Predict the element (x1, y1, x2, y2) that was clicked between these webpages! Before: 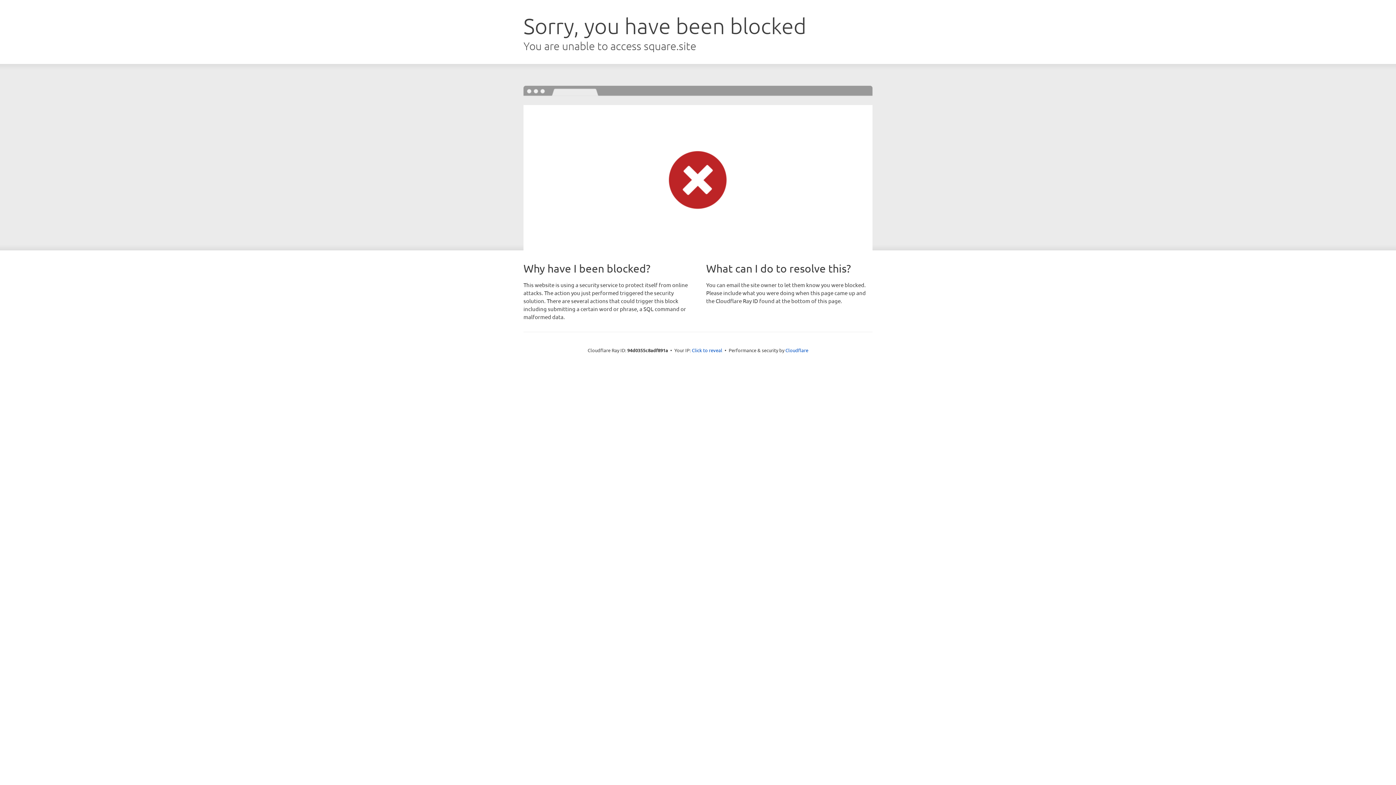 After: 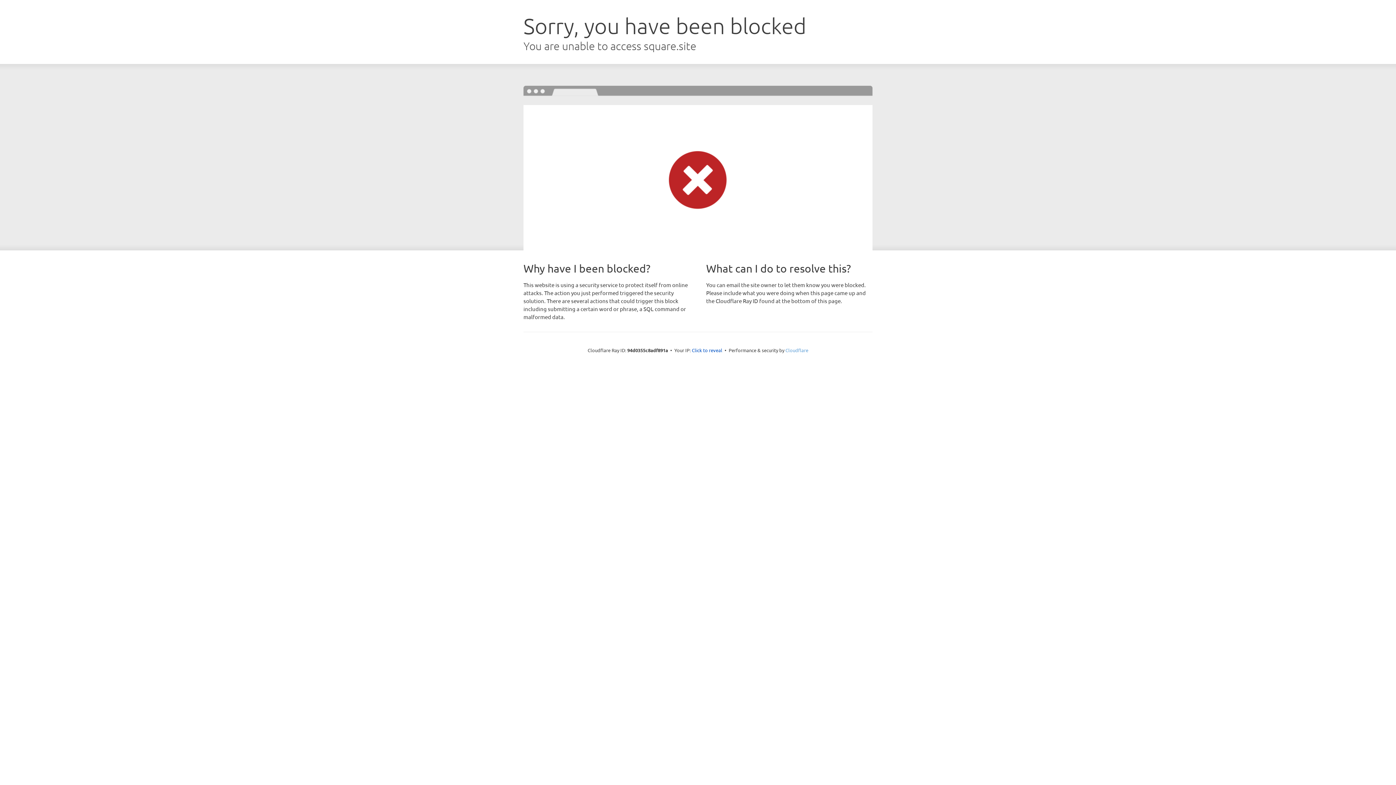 Action: label: Cloudflare bbox: (785, 347, 808, 353)